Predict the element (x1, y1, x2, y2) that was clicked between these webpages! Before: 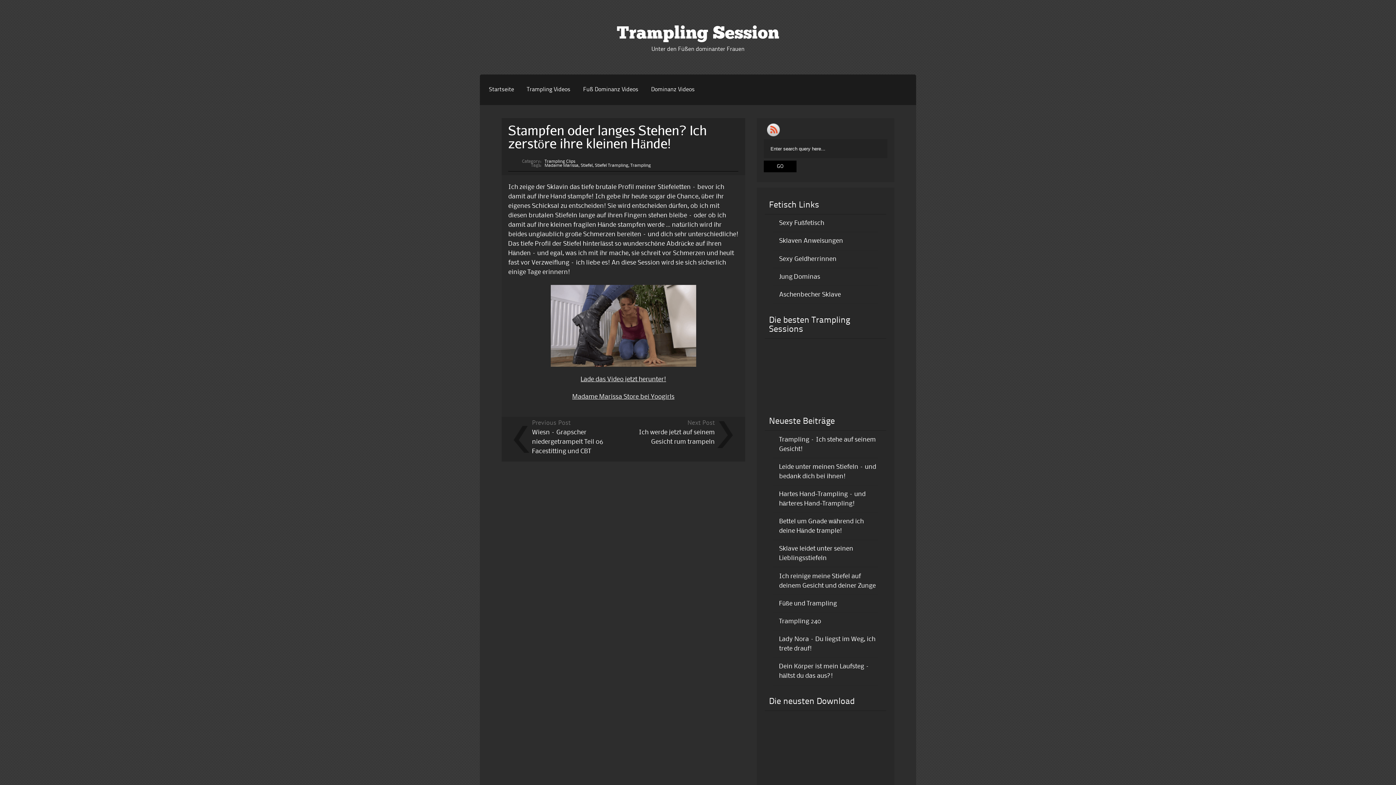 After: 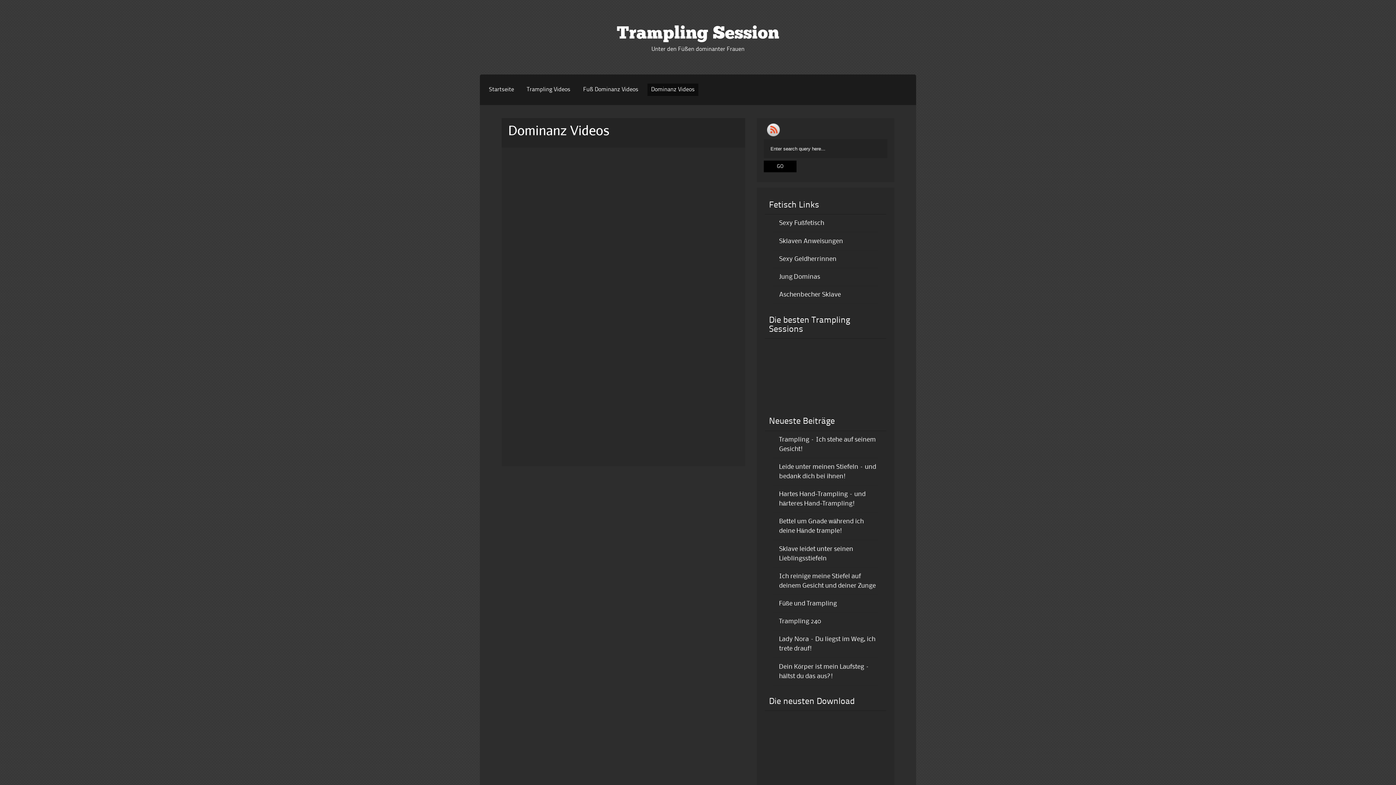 Action: bbox: (647, 83, 698, 96) label: Dominanz Videos